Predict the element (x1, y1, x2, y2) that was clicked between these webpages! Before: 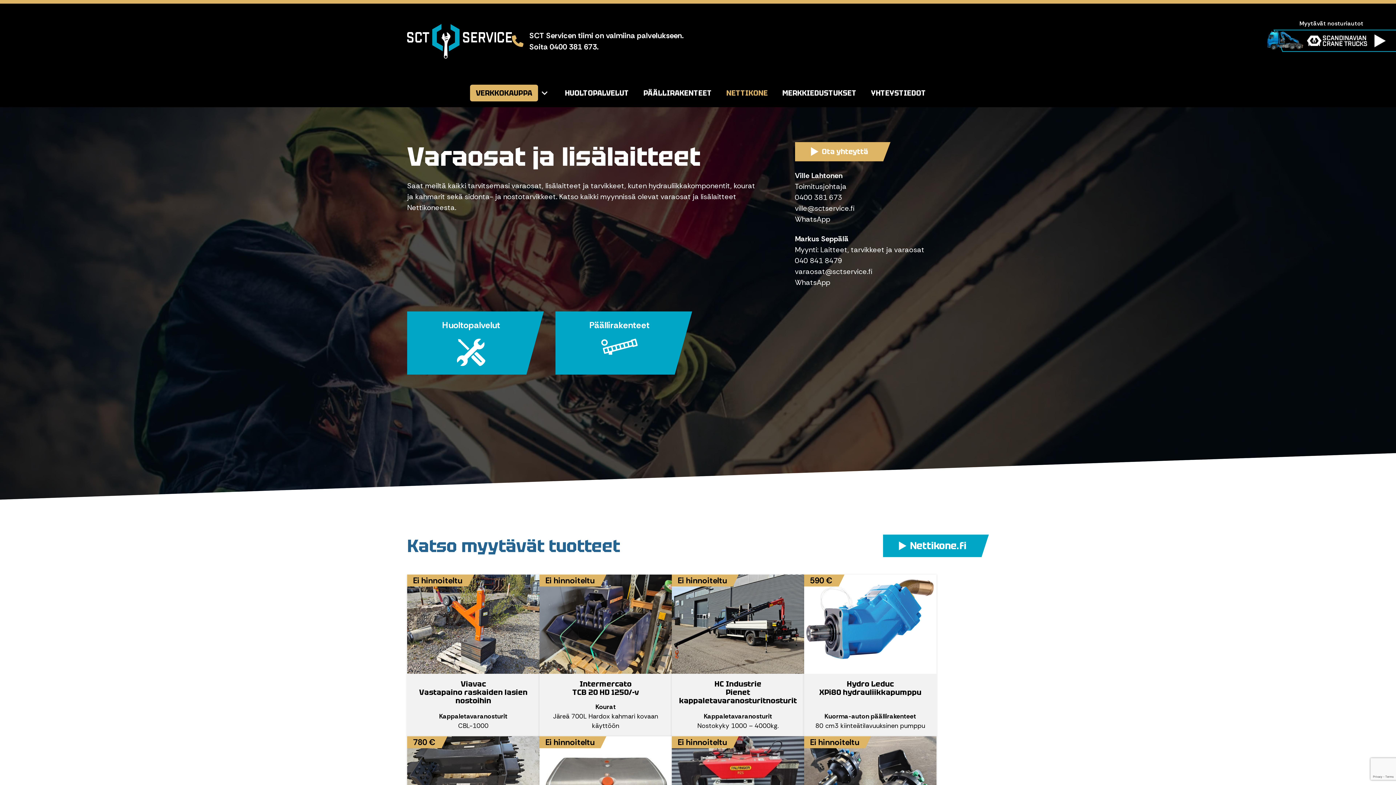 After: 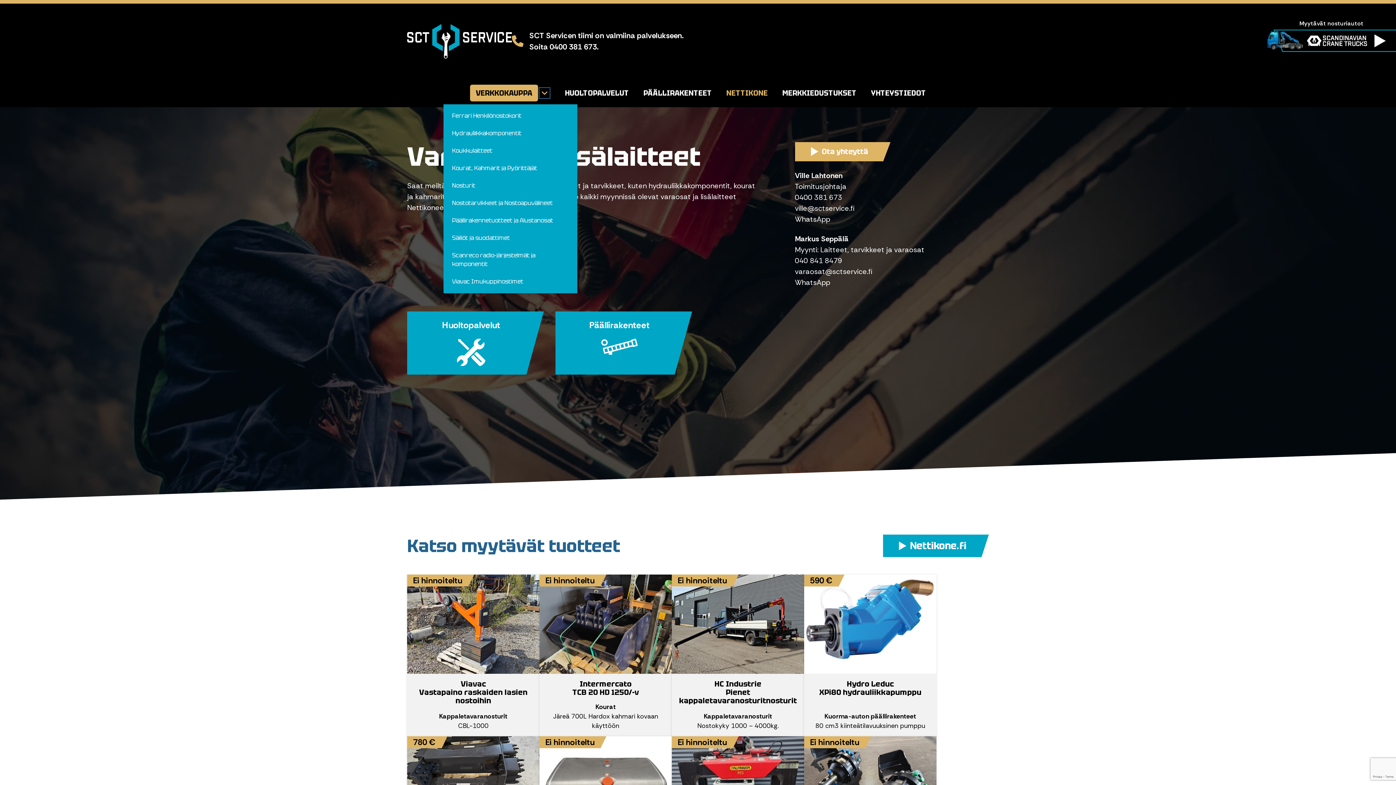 Action: bbox: (538, 87, 550, 98) label: Avaa alavalikko